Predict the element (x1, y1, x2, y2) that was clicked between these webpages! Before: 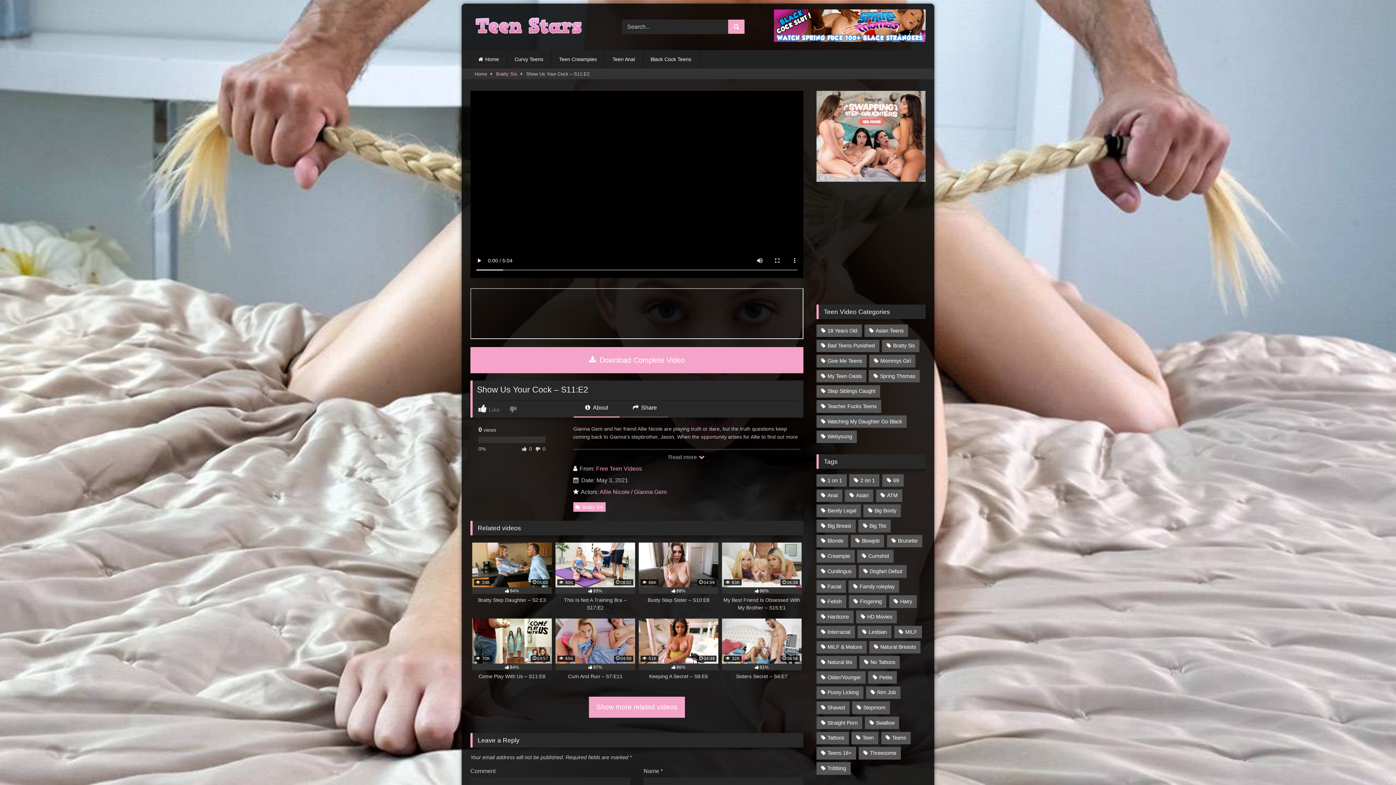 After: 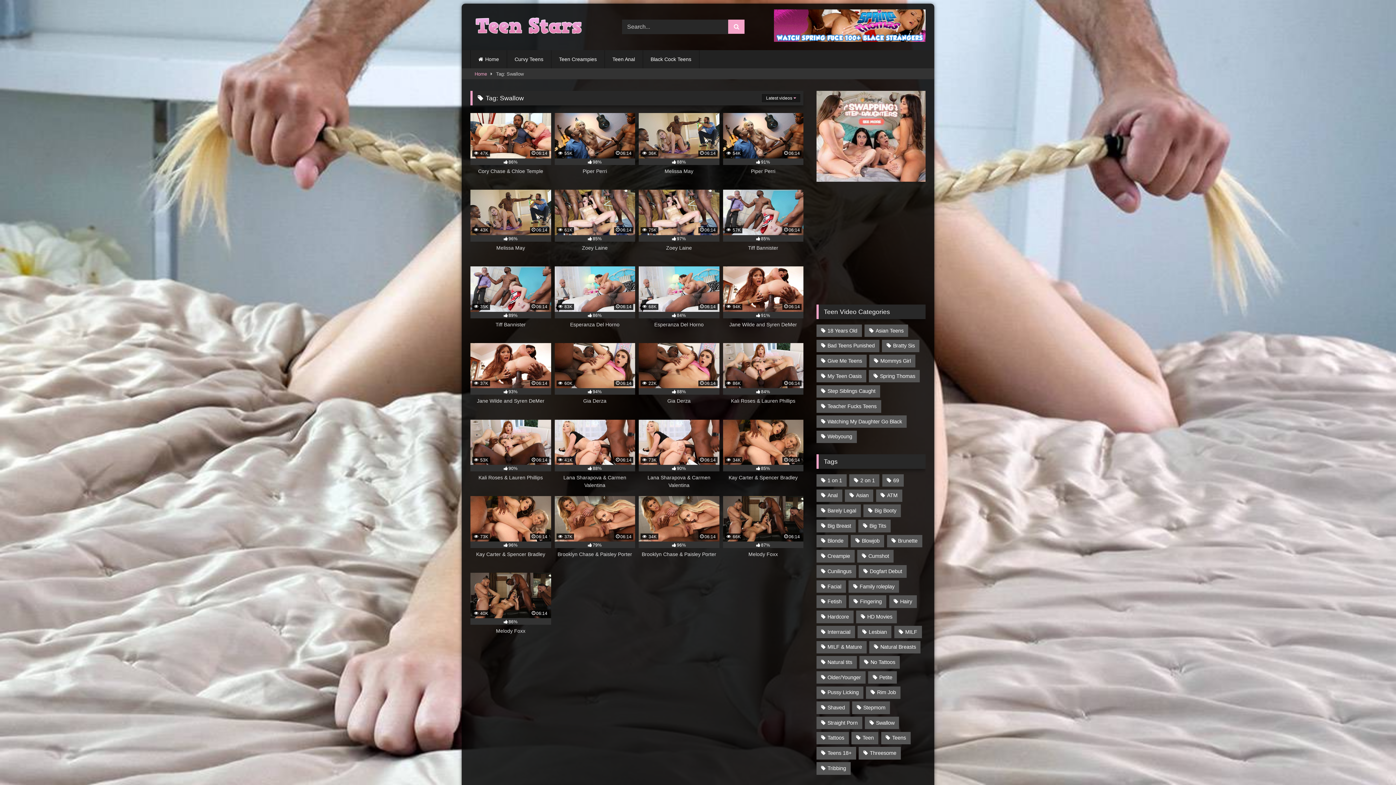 Action: label: Swallow (25 items) bbox: (865, 717, 899, 729)